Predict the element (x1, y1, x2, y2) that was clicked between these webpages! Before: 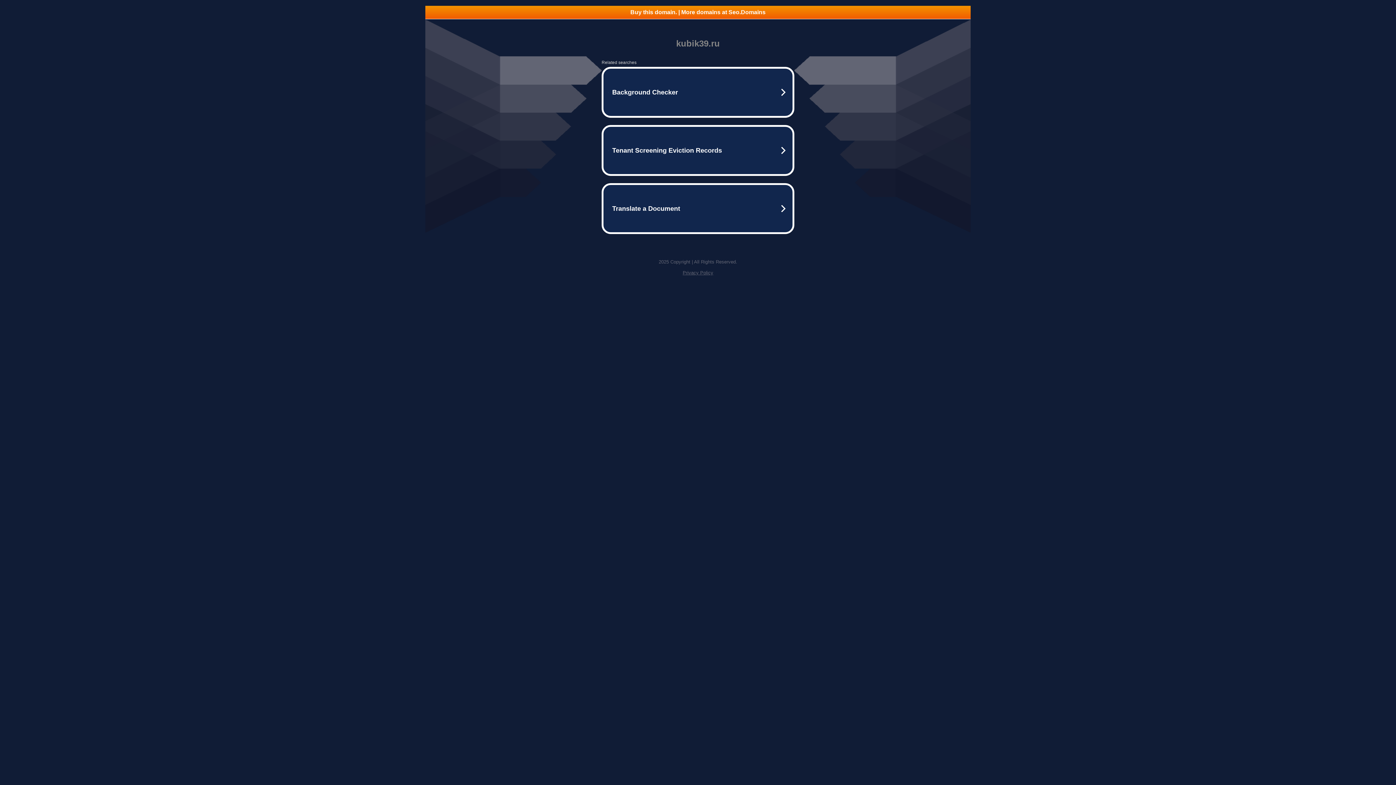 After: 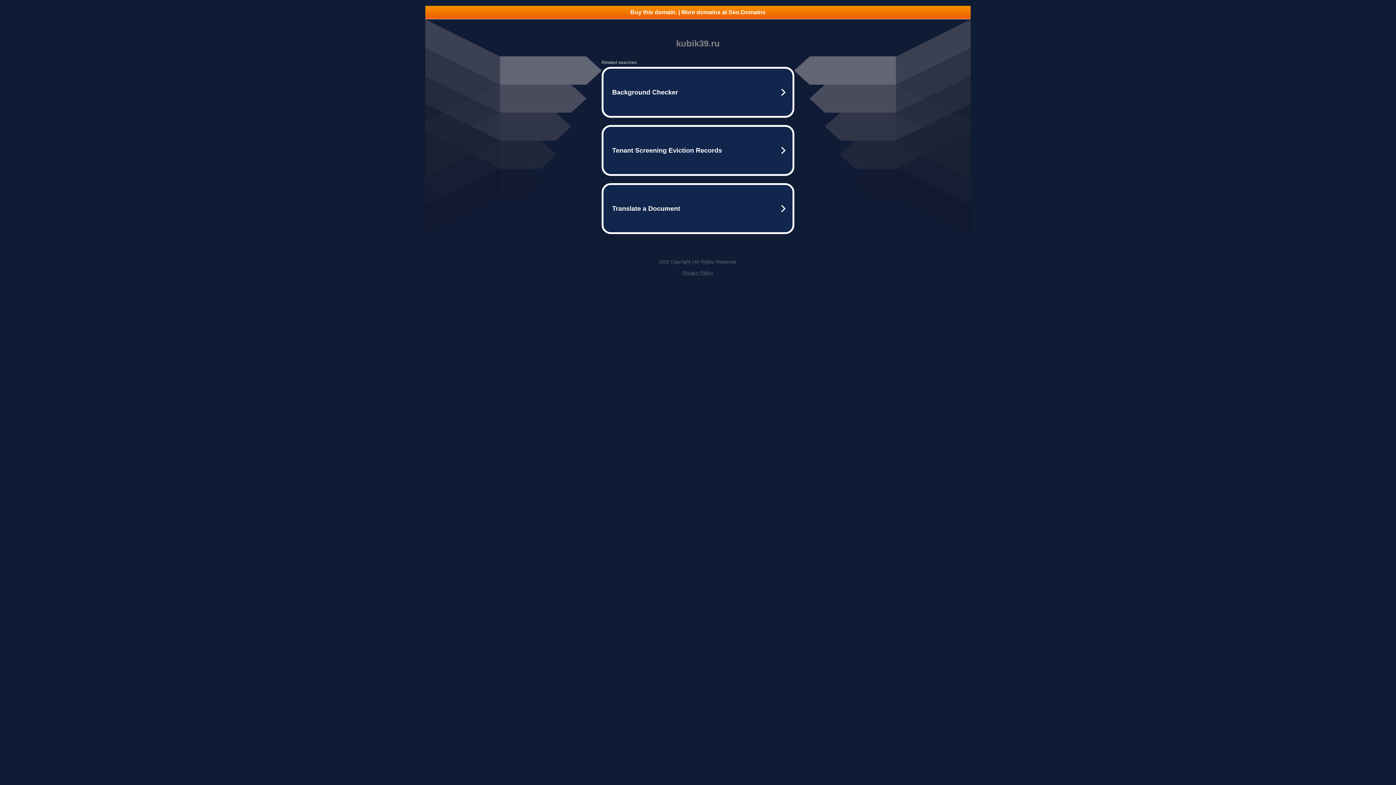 Action: label: Buy this domain. | More domains at Seo.Domains bbox: (425, 5, 970, 18)